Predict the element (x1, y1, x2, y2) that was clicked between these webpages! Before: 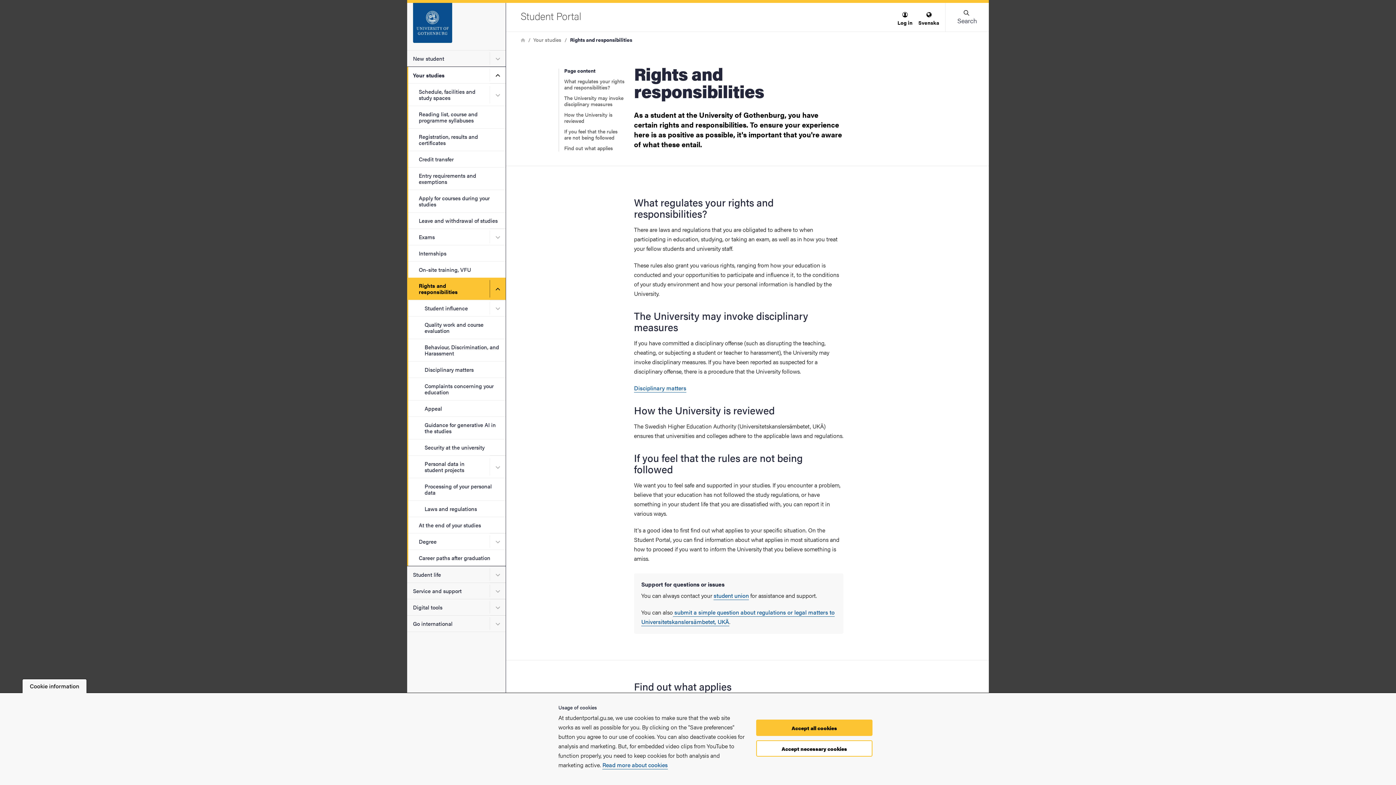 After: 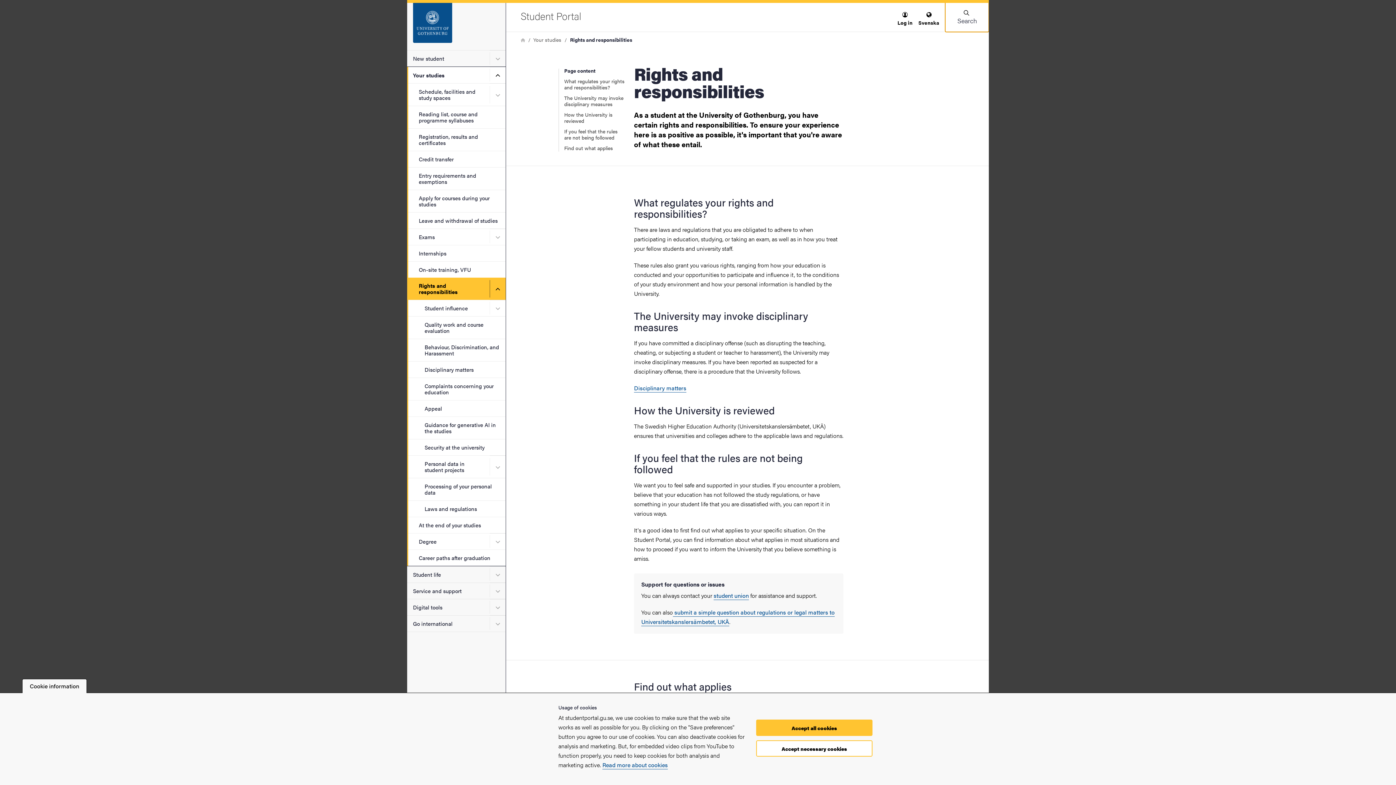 Action: label: Search bbox: (945, 0, 989, 31)